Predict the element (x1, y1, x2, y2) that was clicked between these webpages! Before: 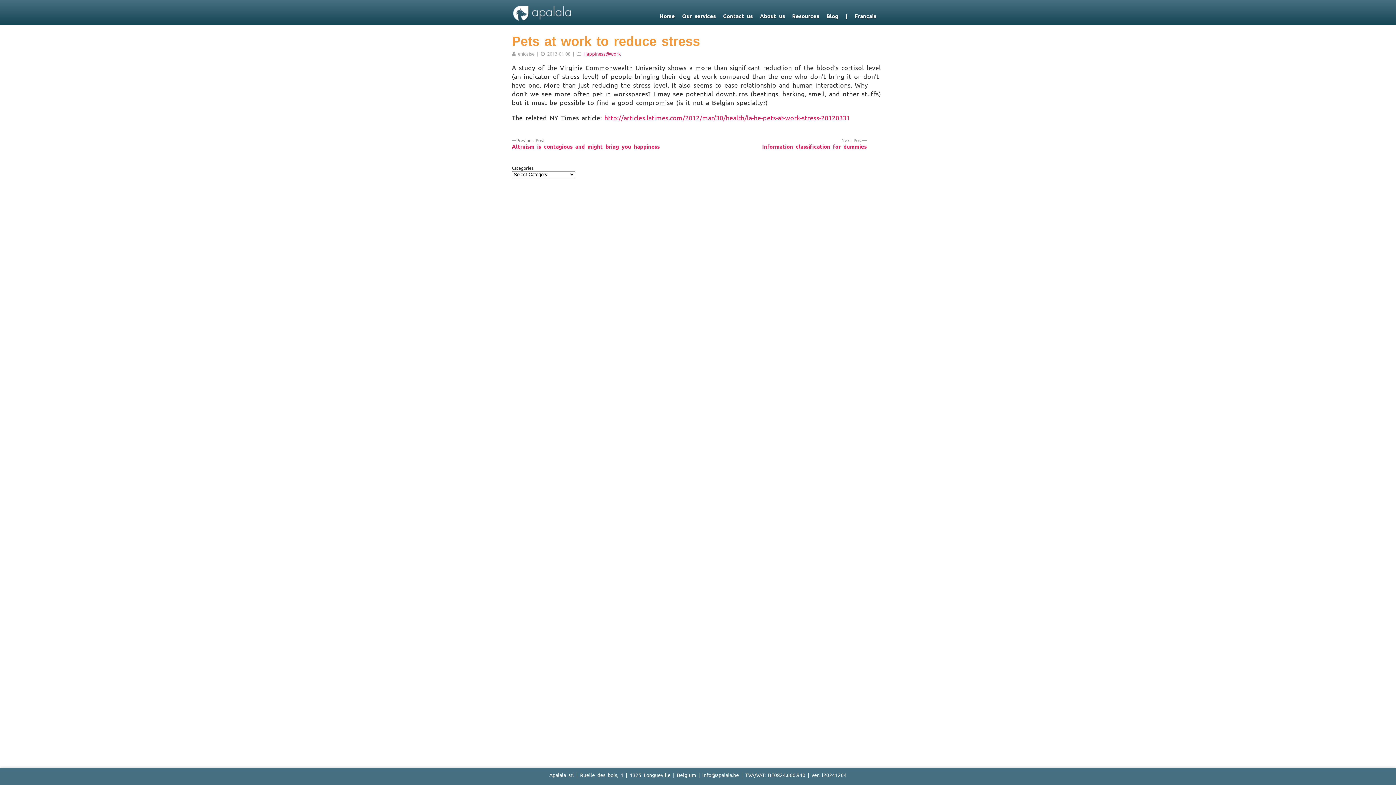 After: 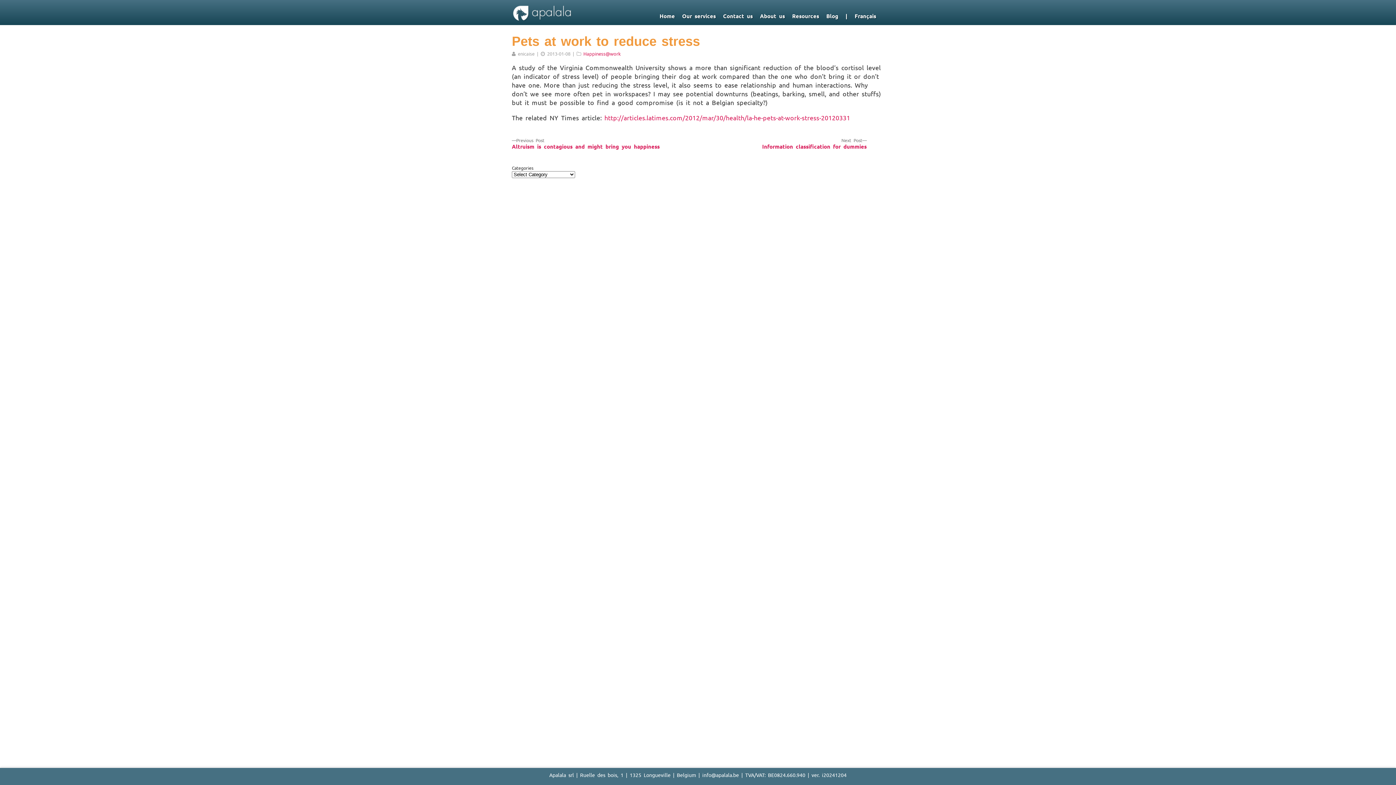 Action: bbox: (512, 33, 700, 48) label: Pets at work to reduce stress